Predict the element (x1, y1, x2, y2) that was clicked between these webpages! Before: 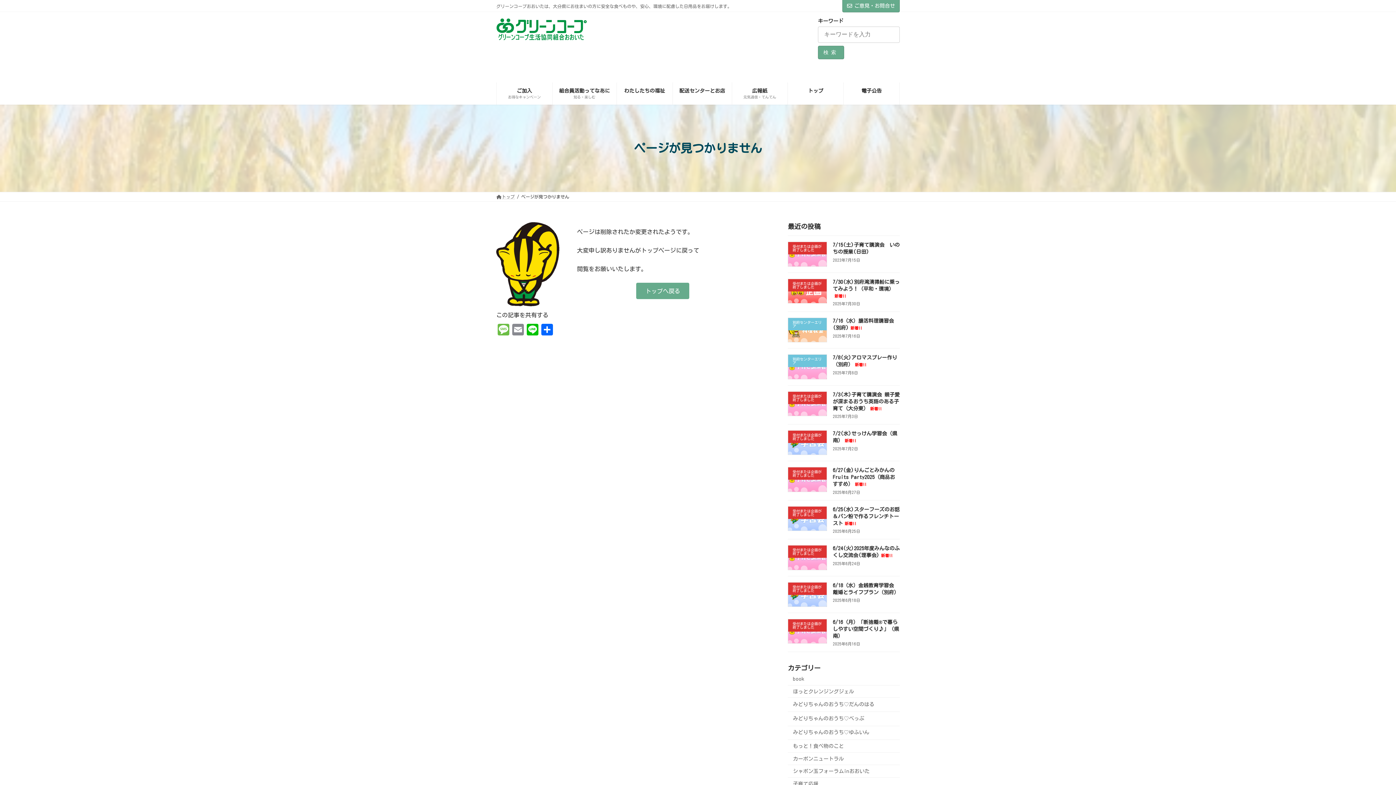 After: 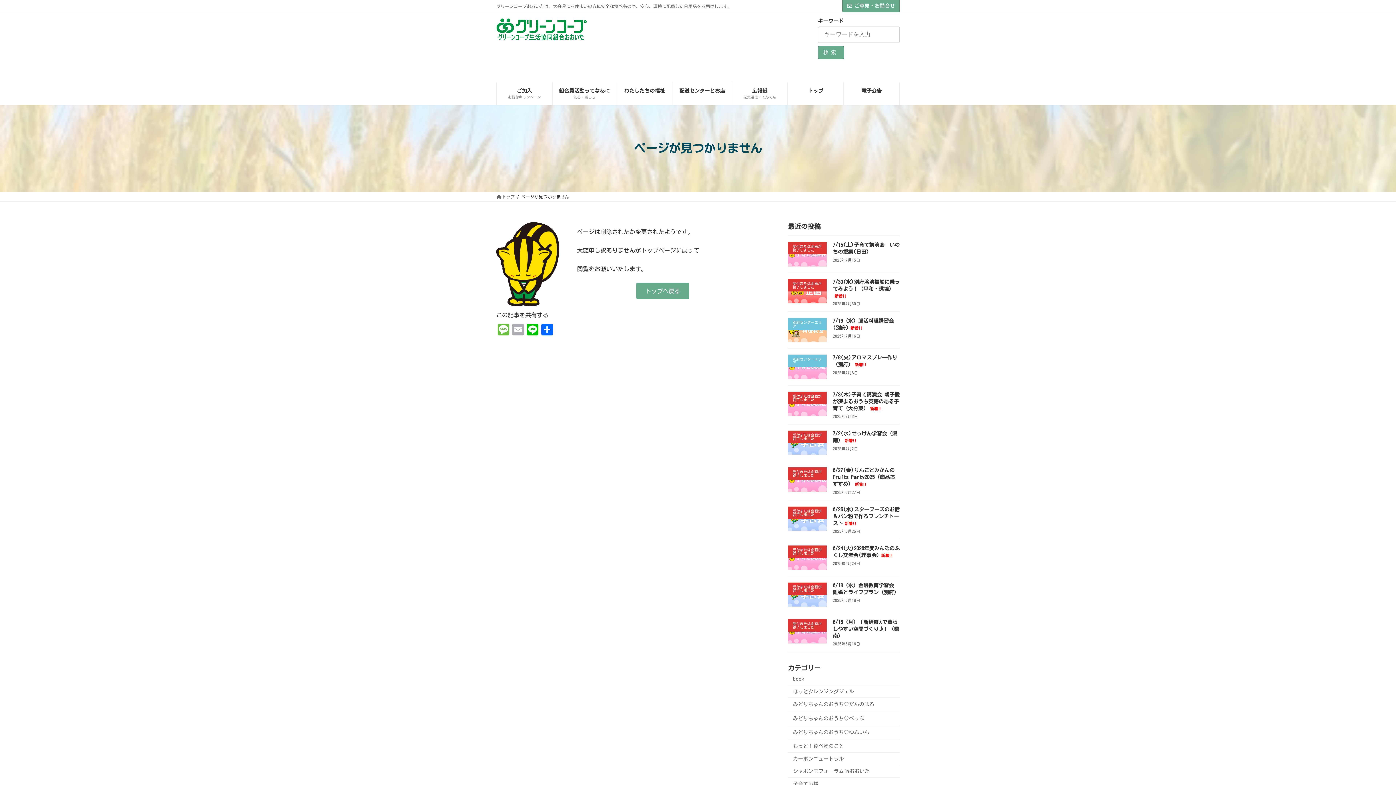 Action: bbox: (510, 324, 525, 337) label: Email